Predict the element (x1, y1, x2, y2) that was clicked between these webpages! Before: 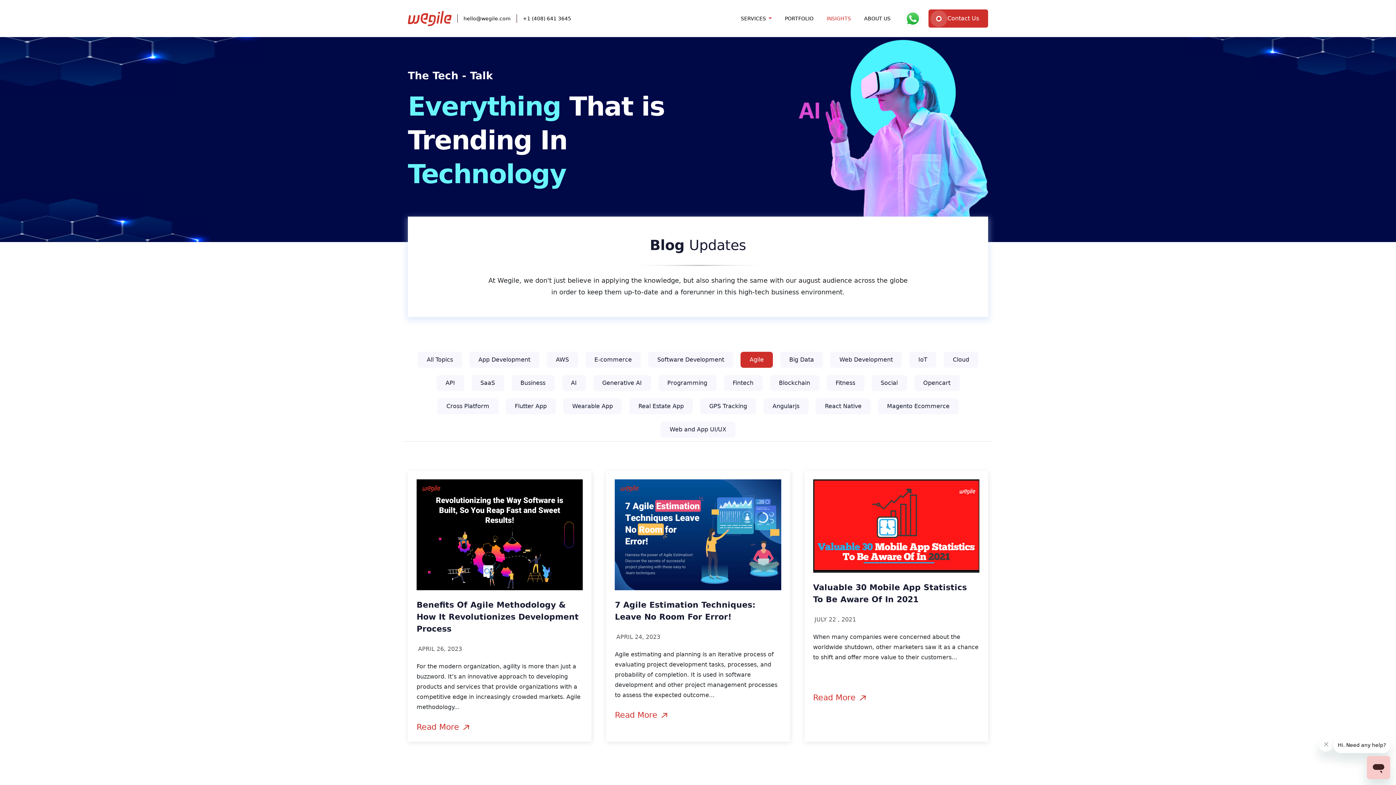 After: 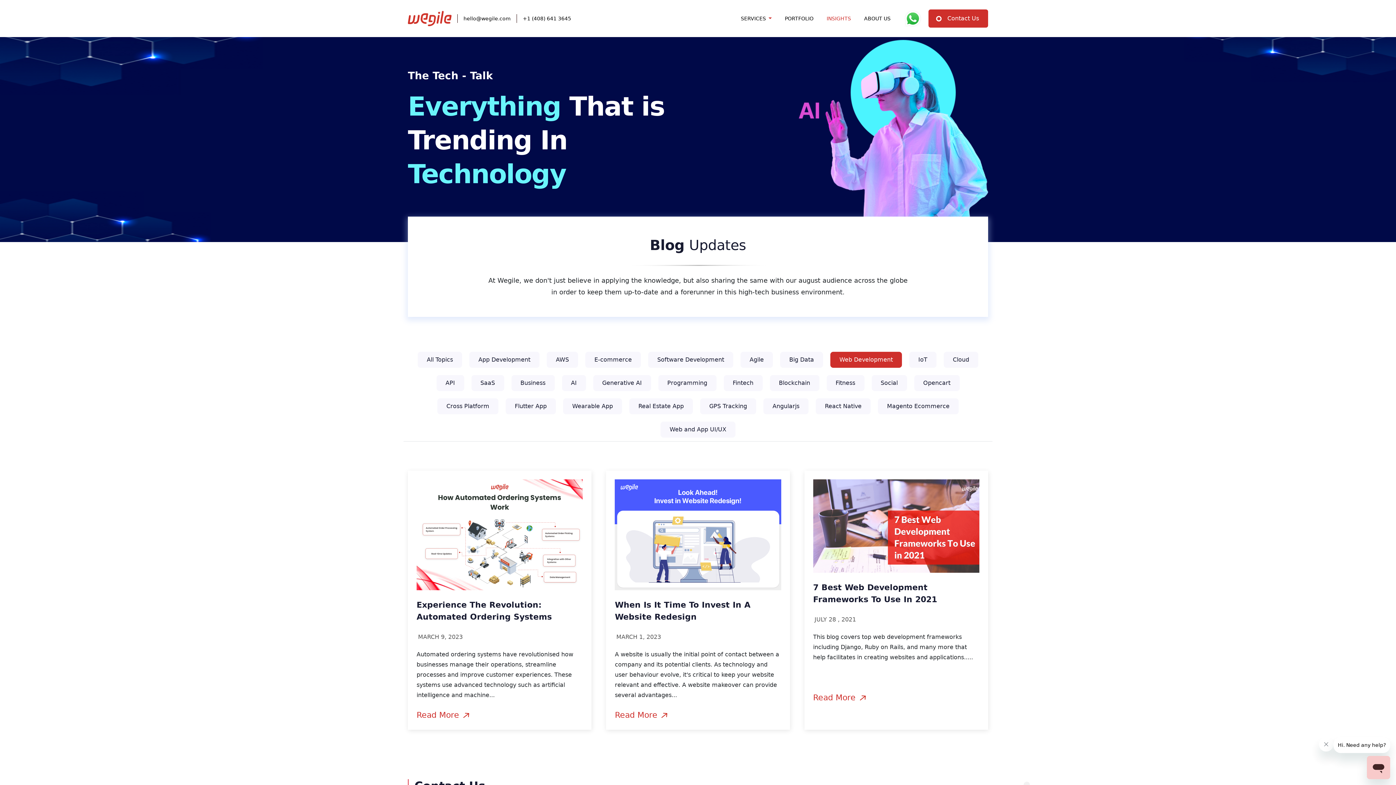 Action: bbox: (830, 352, 902, 368) label: Web Development